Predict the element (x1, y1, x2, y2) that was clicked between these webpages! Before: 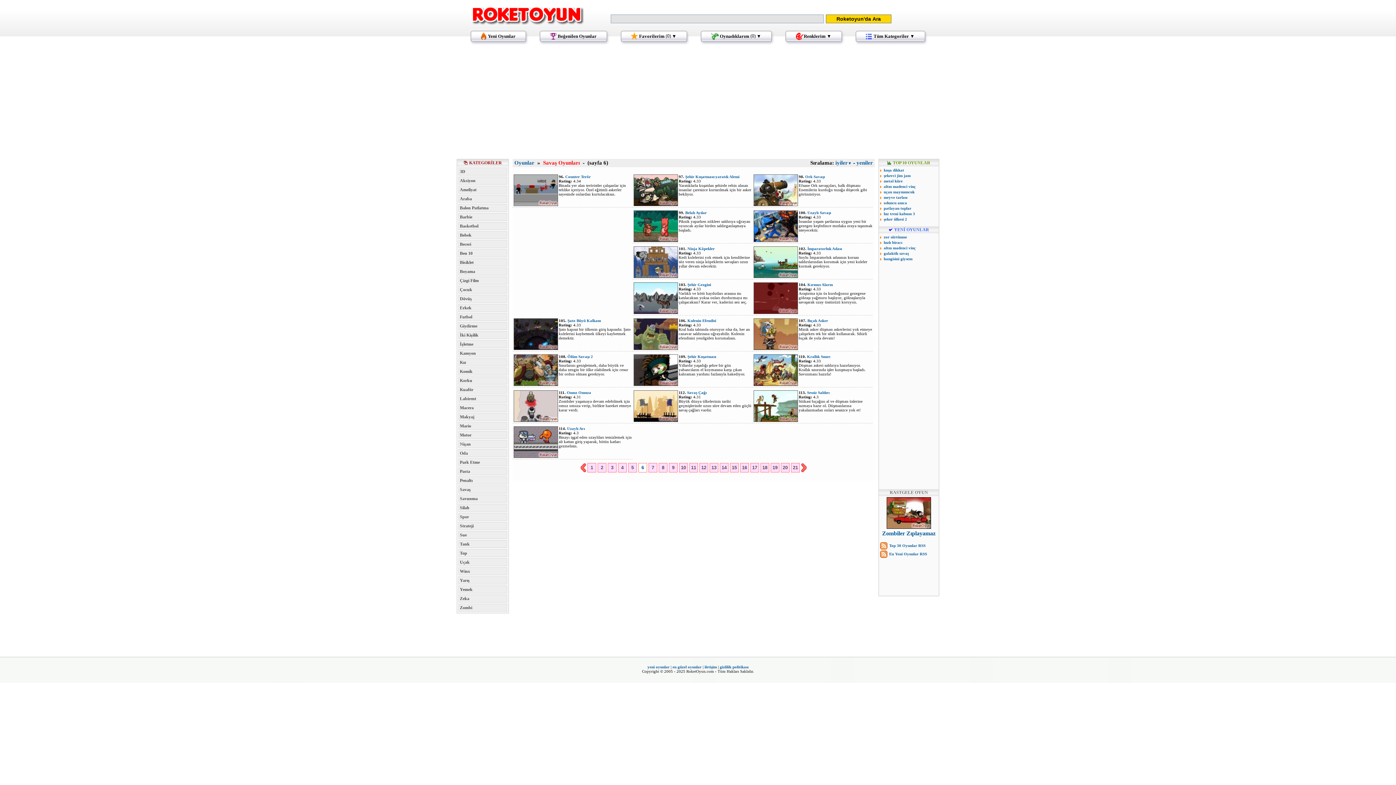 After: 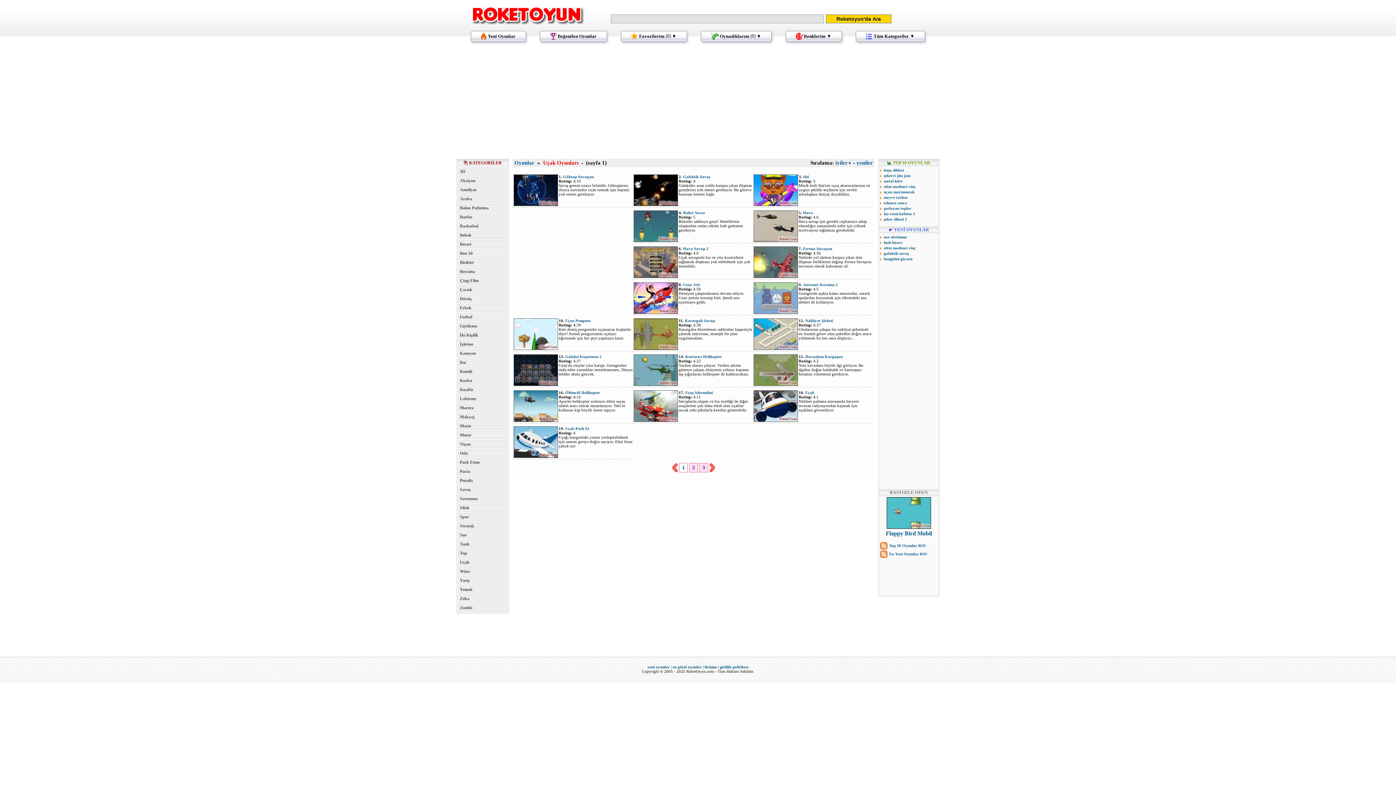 Action: bbox: (458, 558, 507, 566) label: Uçak